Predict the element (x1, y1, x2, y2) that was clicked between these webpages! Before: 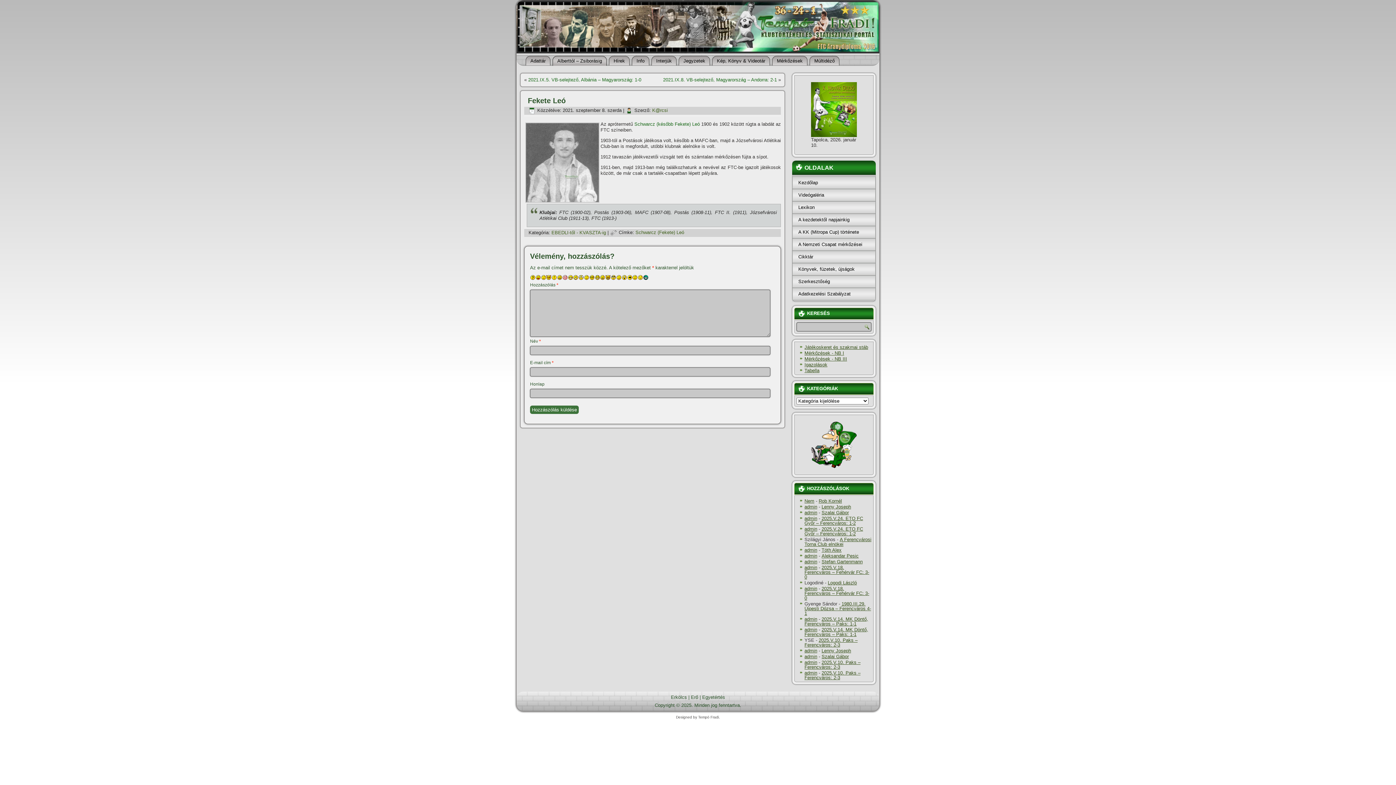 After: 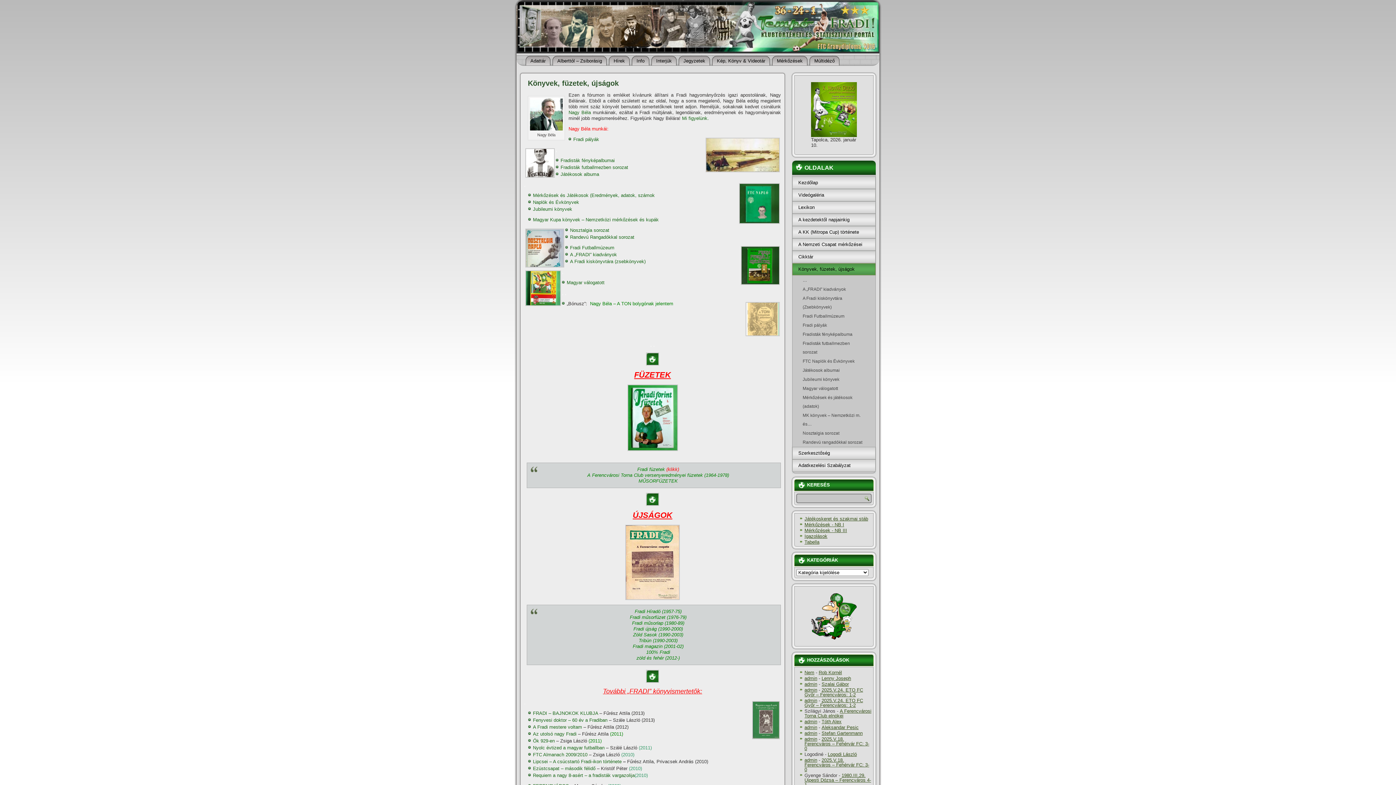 Action: bbox: (792, 263, 875, 275) label: Könyvek, füzetek, újságok